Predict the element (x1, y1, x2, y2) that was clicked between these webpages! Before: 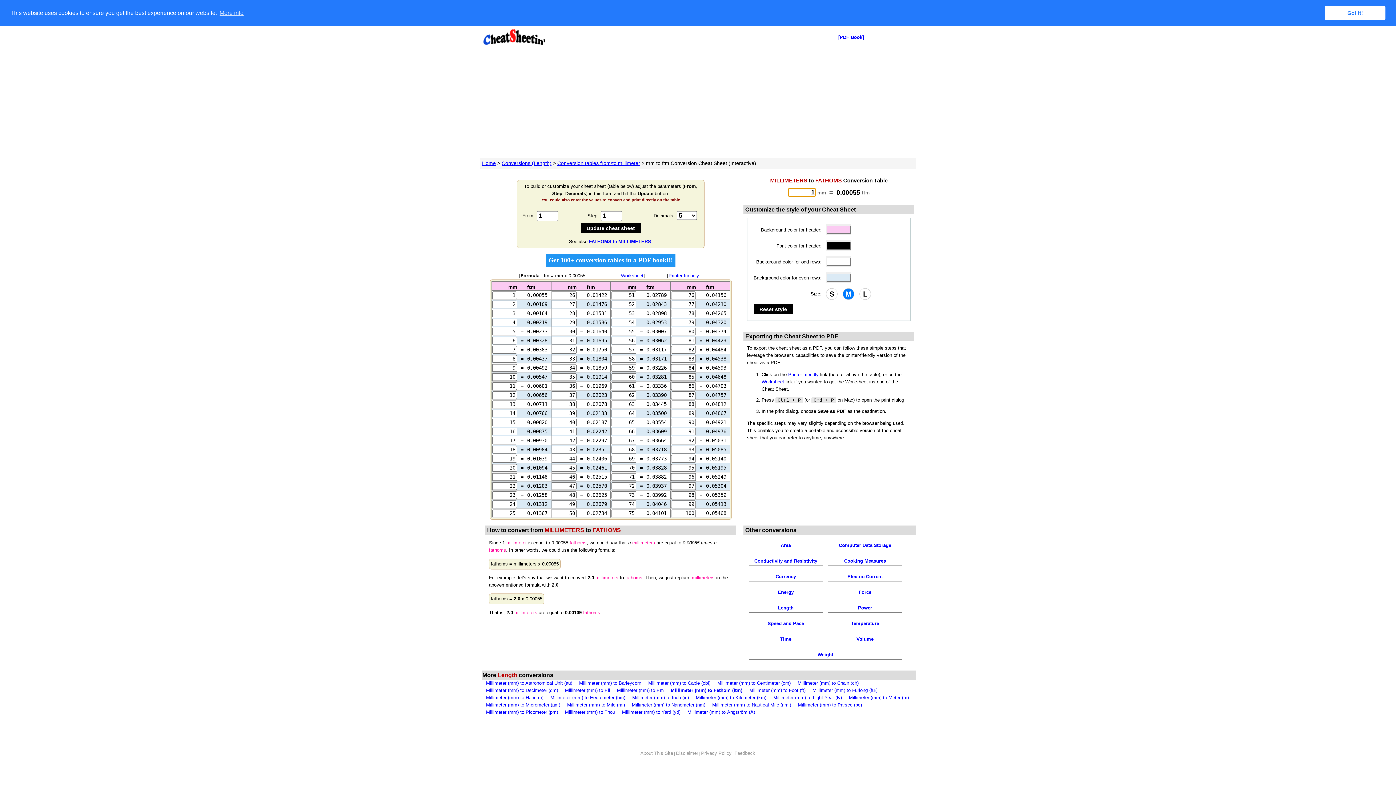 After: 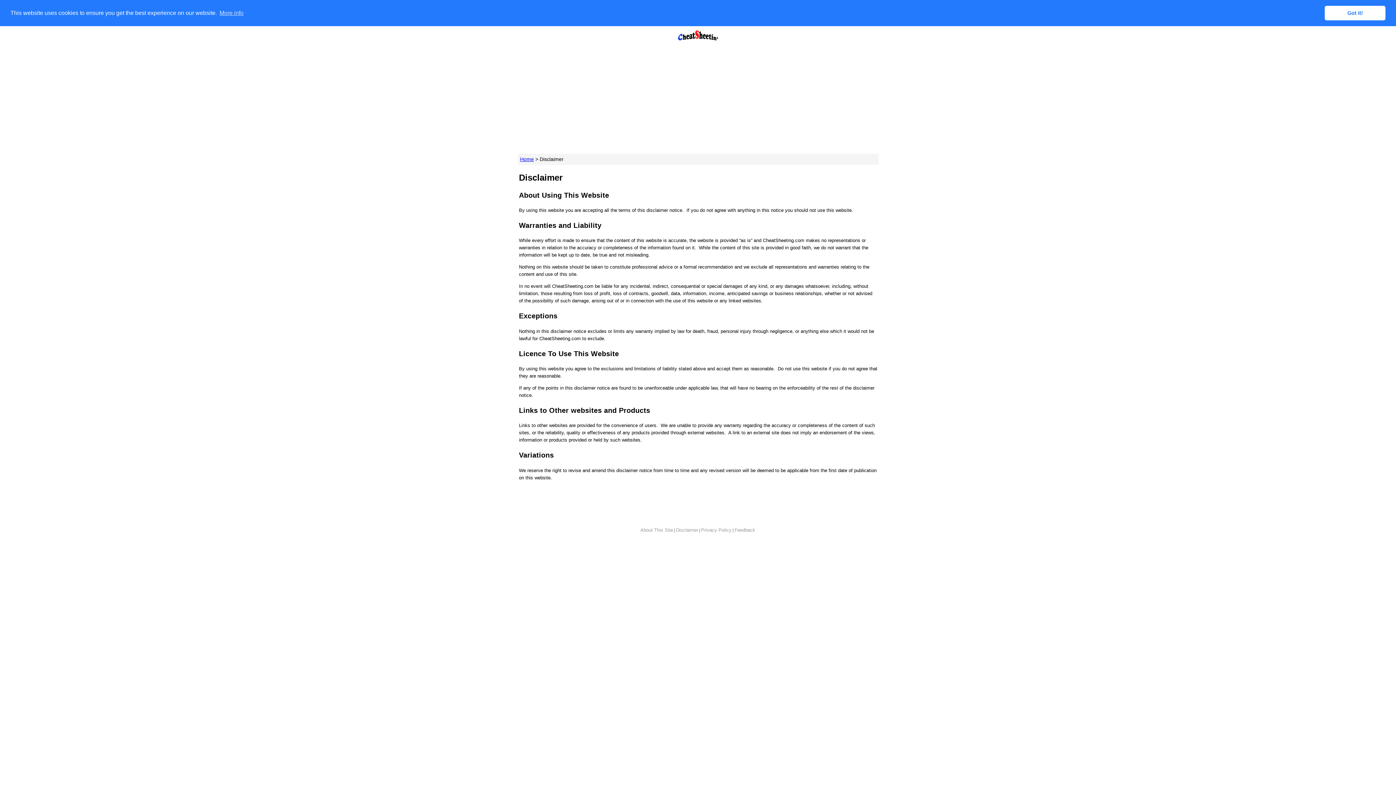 Action: bbox: (676, 750, 698, 756) label: Disclaimer